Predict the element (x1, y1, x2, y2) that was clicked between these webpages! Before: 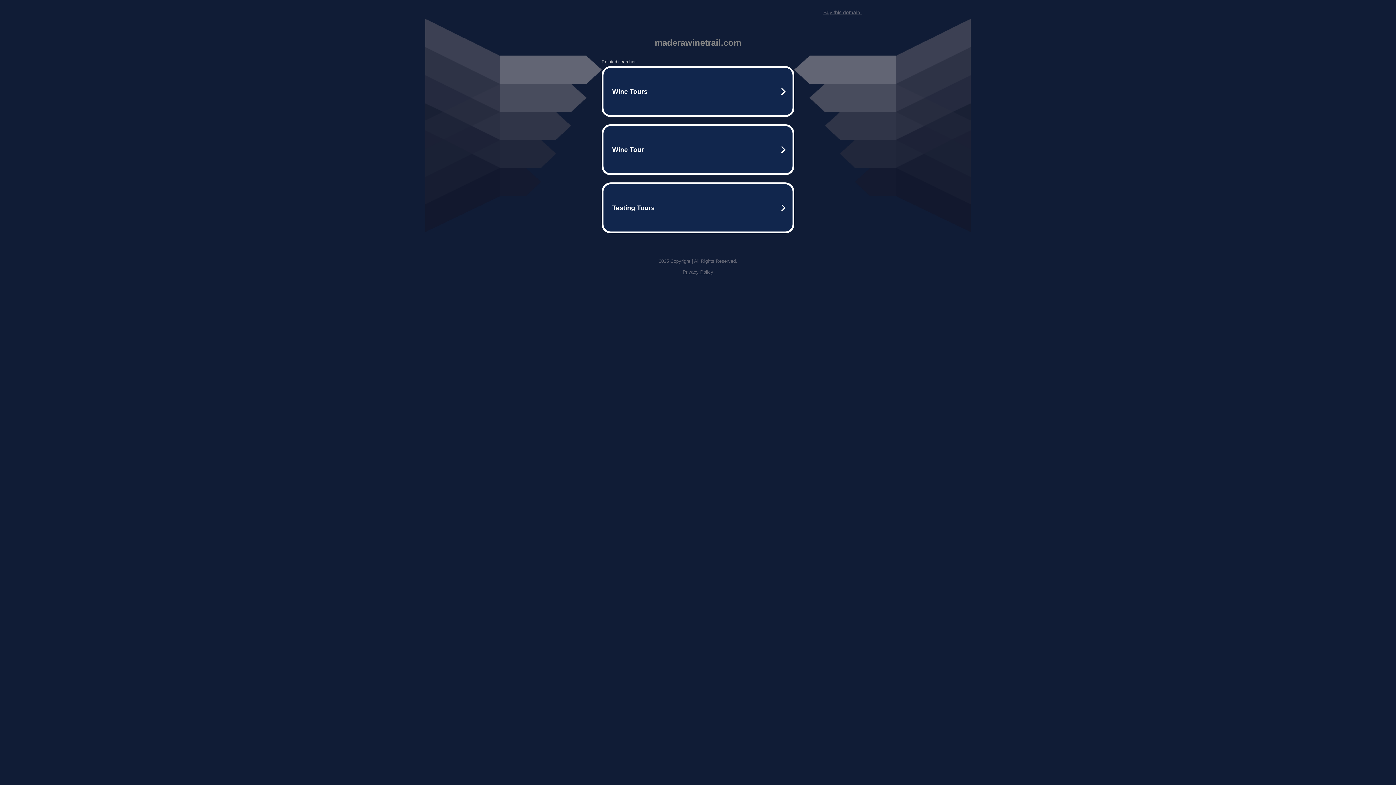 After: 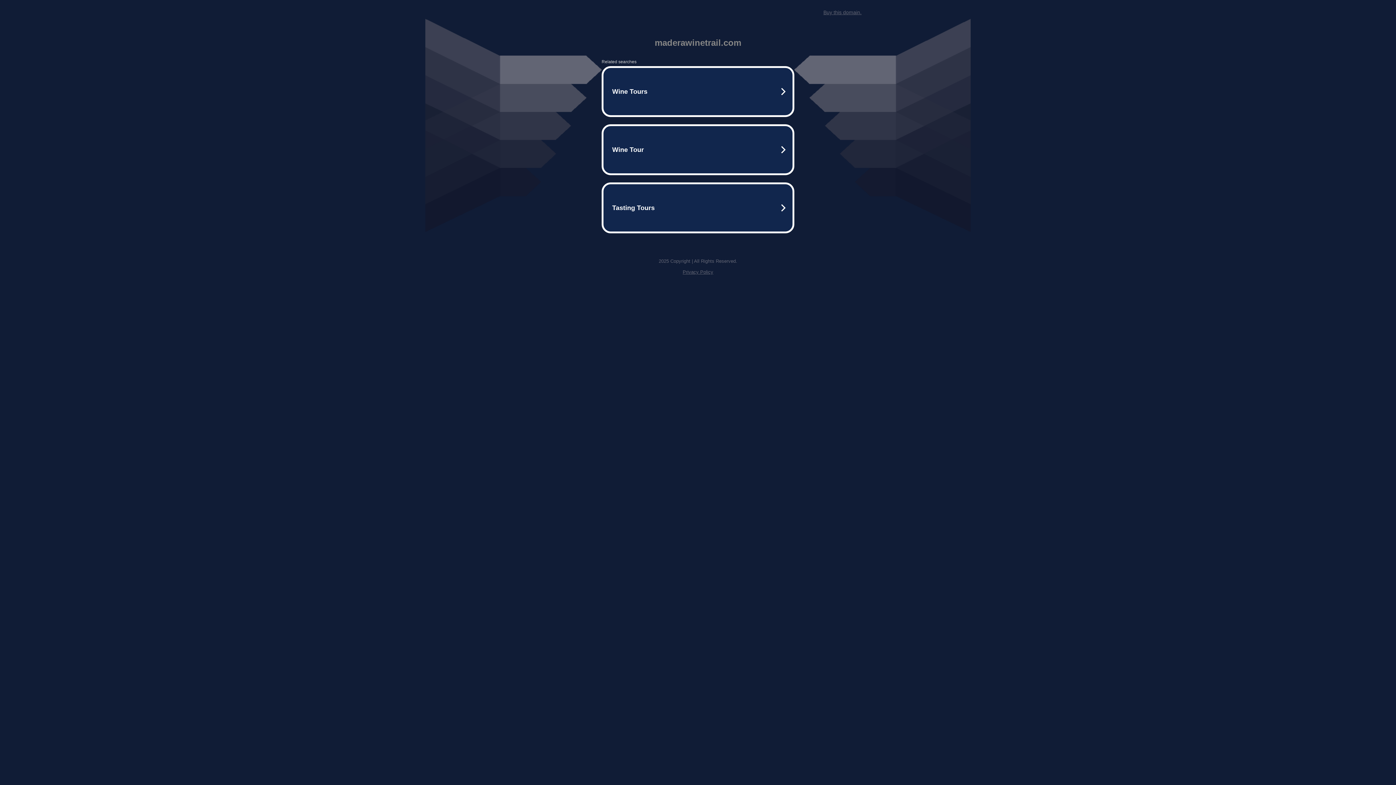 Action: label: Buy this domain. bbox: (823, 9, 861, 15)